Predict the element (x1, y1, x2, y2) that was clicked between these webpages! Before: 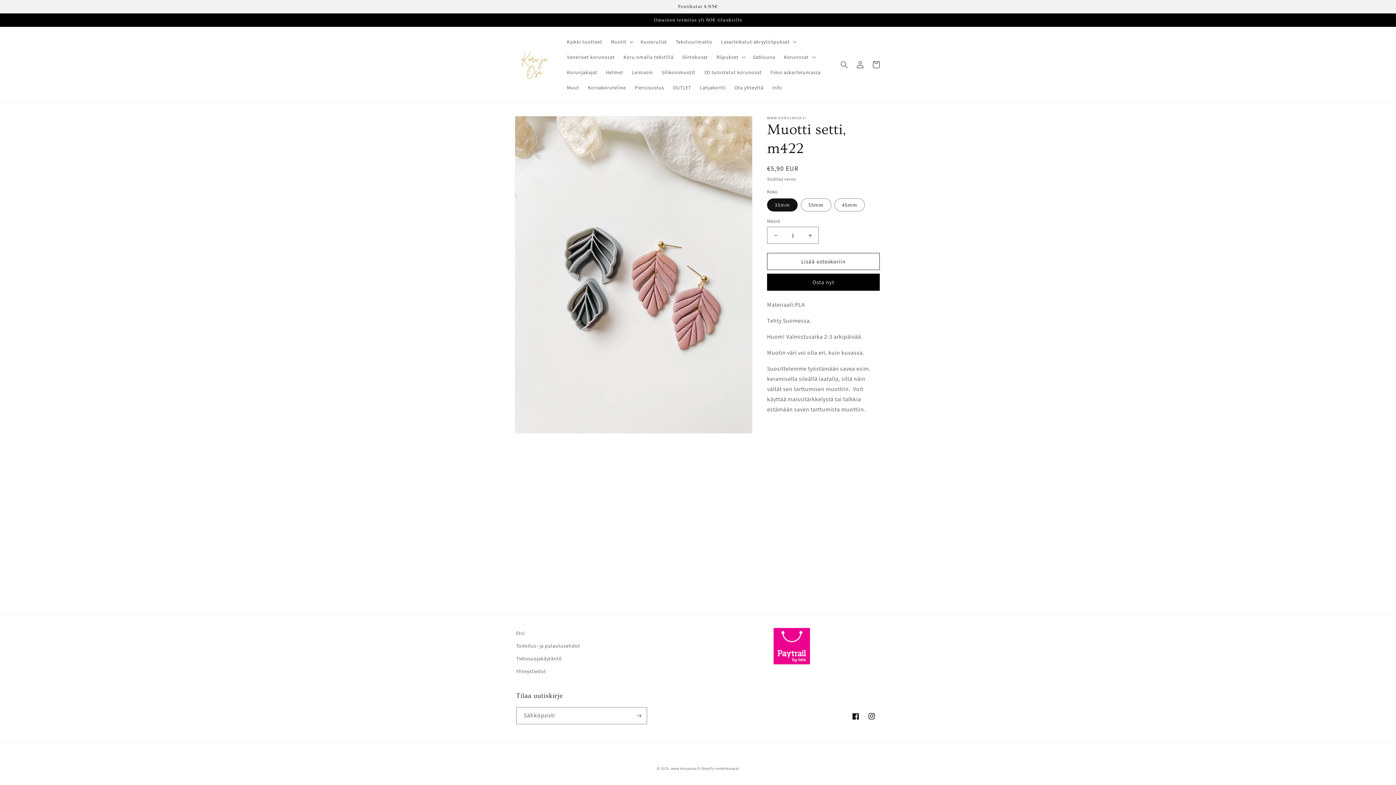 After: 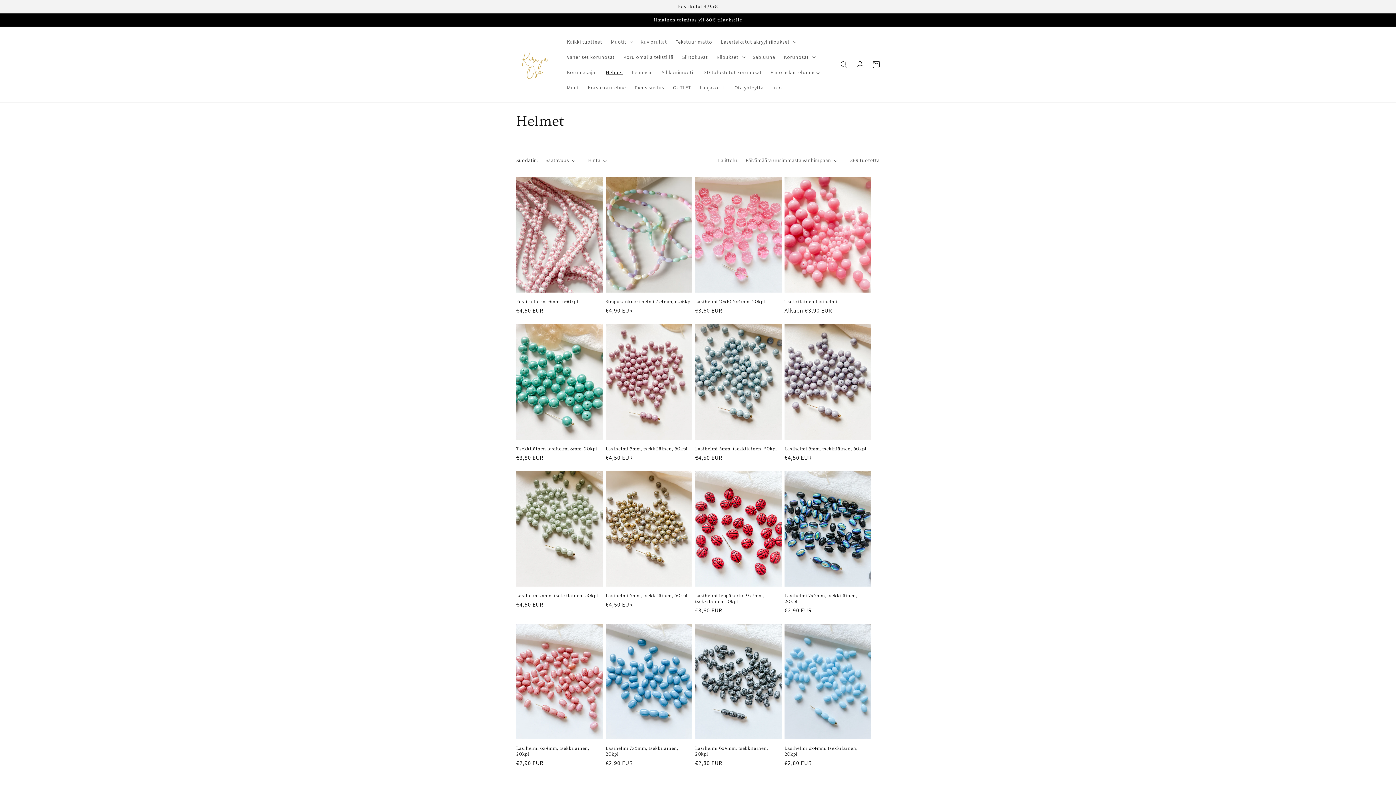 Action: bbox: (601, 64, 627, 80) label: Helmet